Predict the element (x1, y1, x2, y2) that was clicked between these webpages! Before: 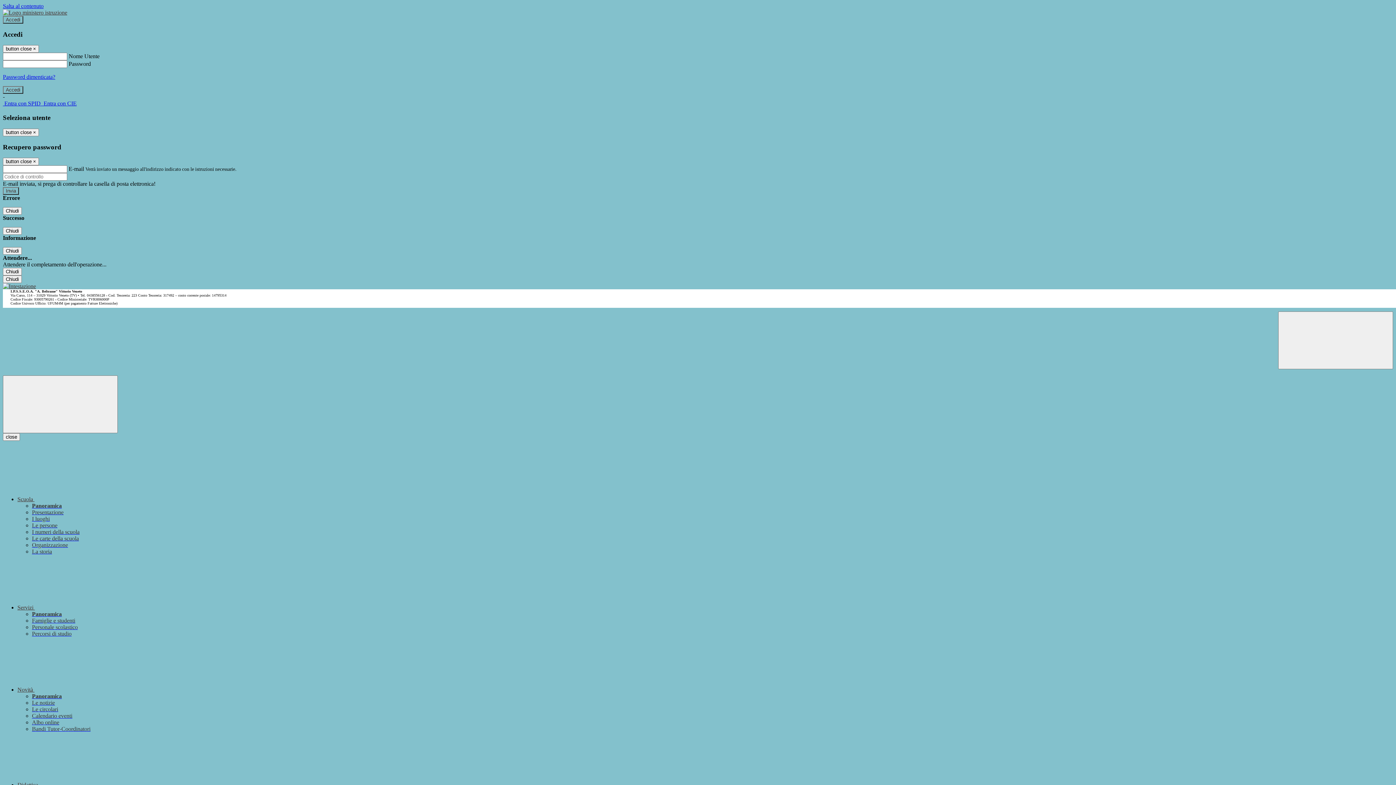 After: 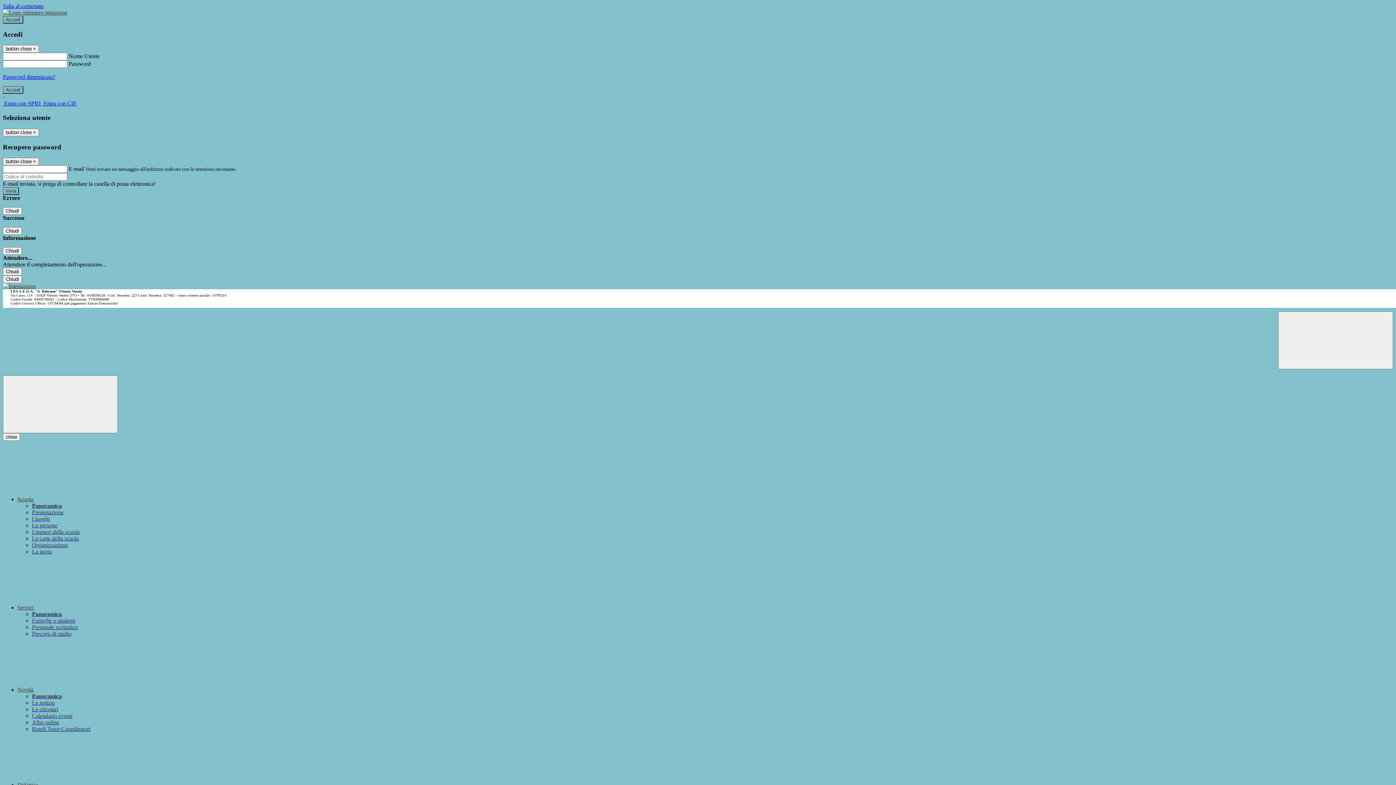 Action: label: Le circolari bbox: (32, 706, 58, 712)